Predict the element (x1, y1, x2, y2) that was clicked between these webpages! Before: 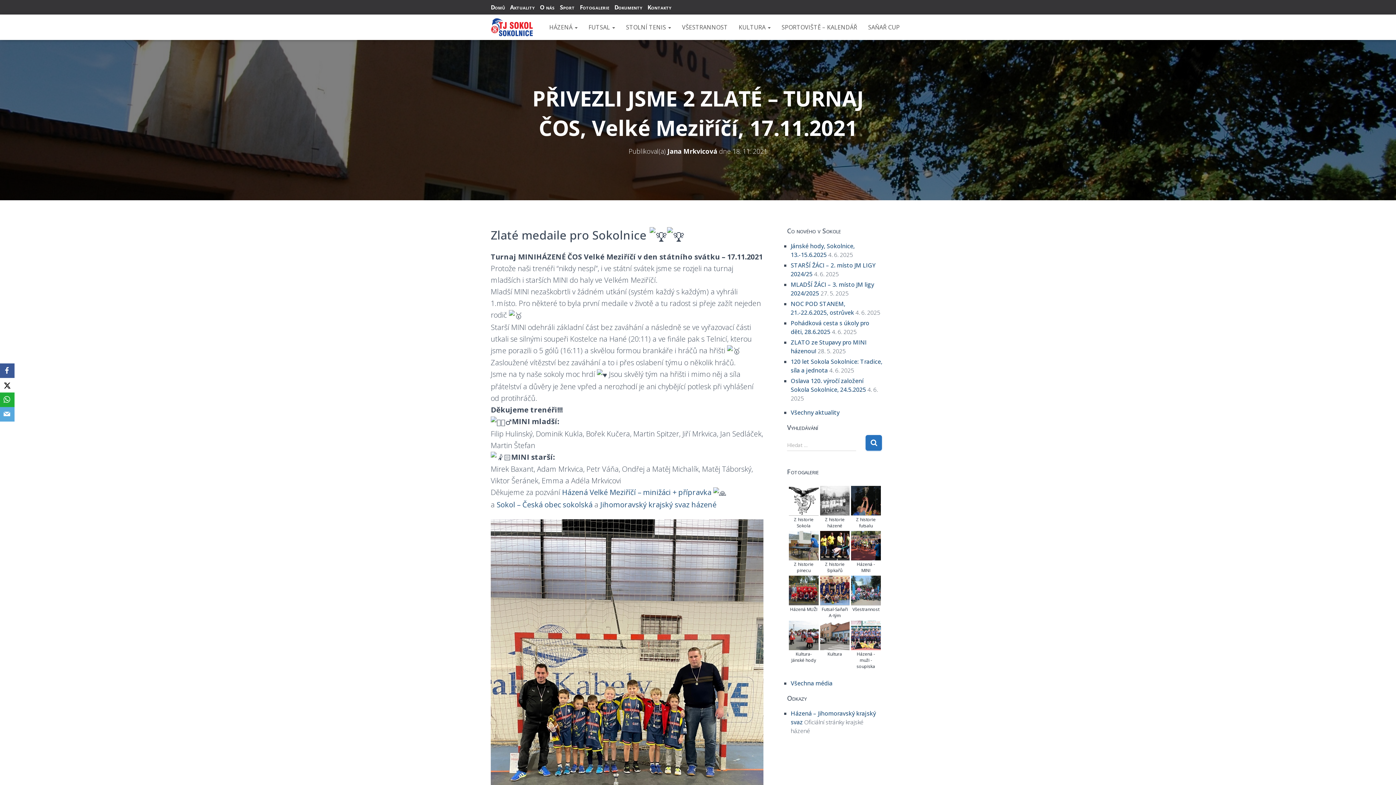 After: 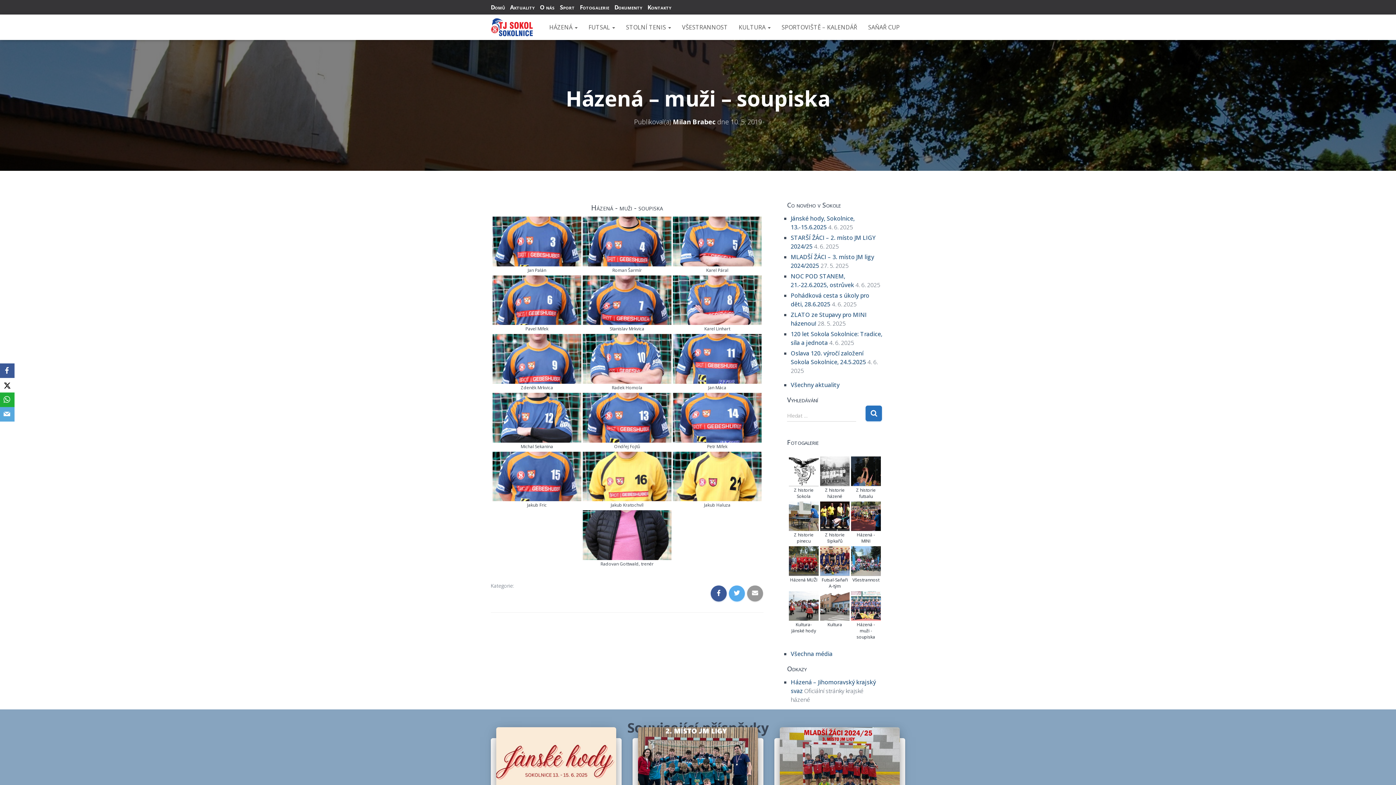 Action: bbox: (851, 620, 880, 670) label: Házená - muži - soupiska